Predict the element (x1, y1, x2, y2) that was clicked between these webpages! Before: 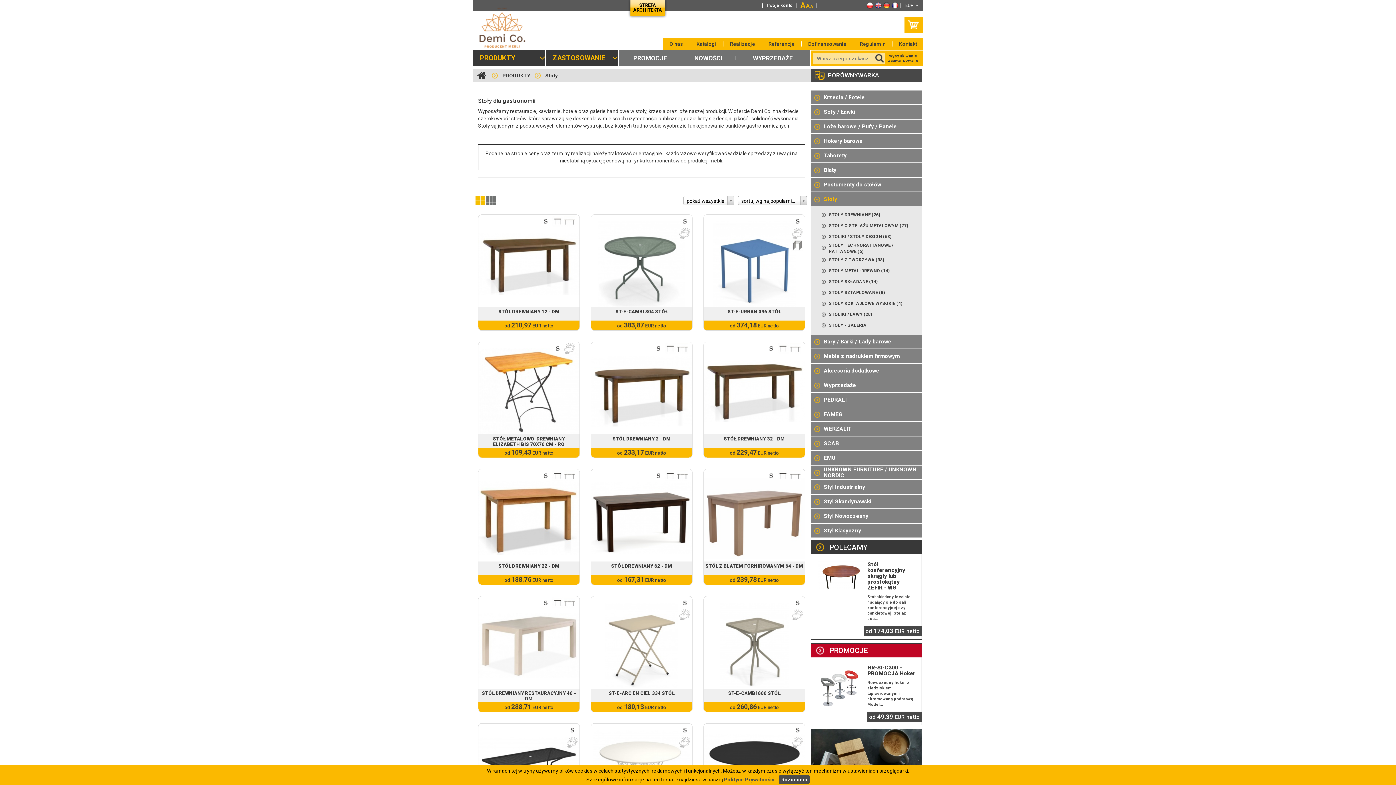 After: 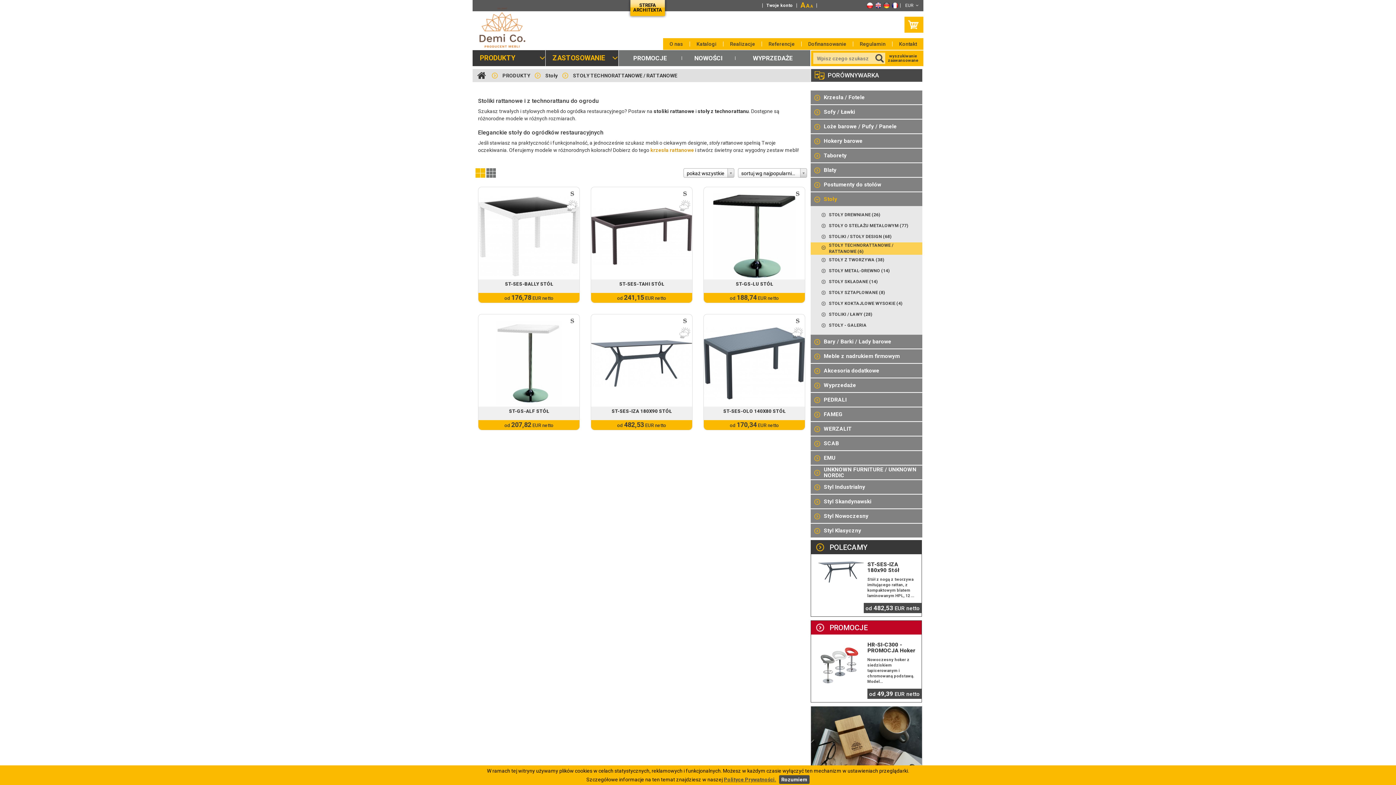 Action: bbox: (810, 242, 922, 254) label: STOŁY TECHNORATTANOWE / RATTANOWE (6)